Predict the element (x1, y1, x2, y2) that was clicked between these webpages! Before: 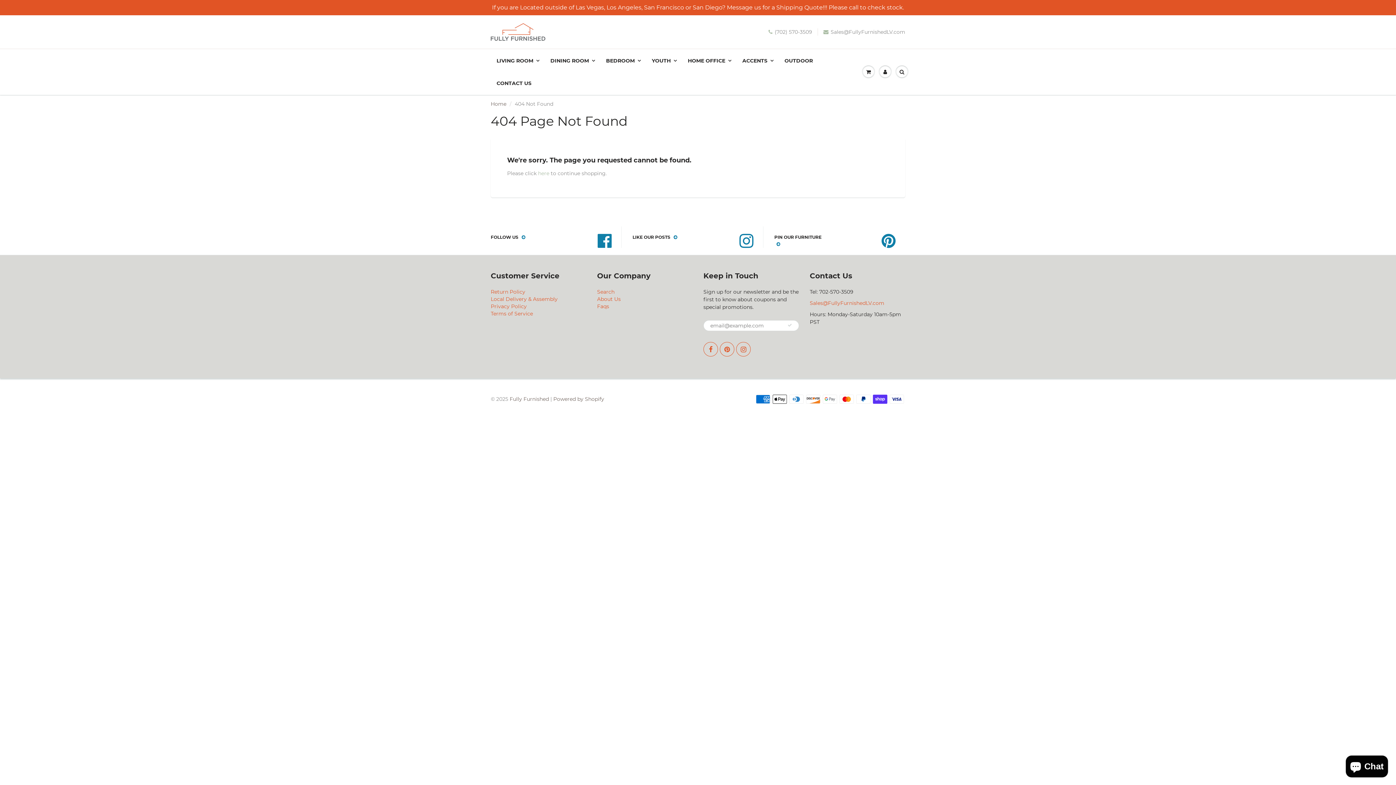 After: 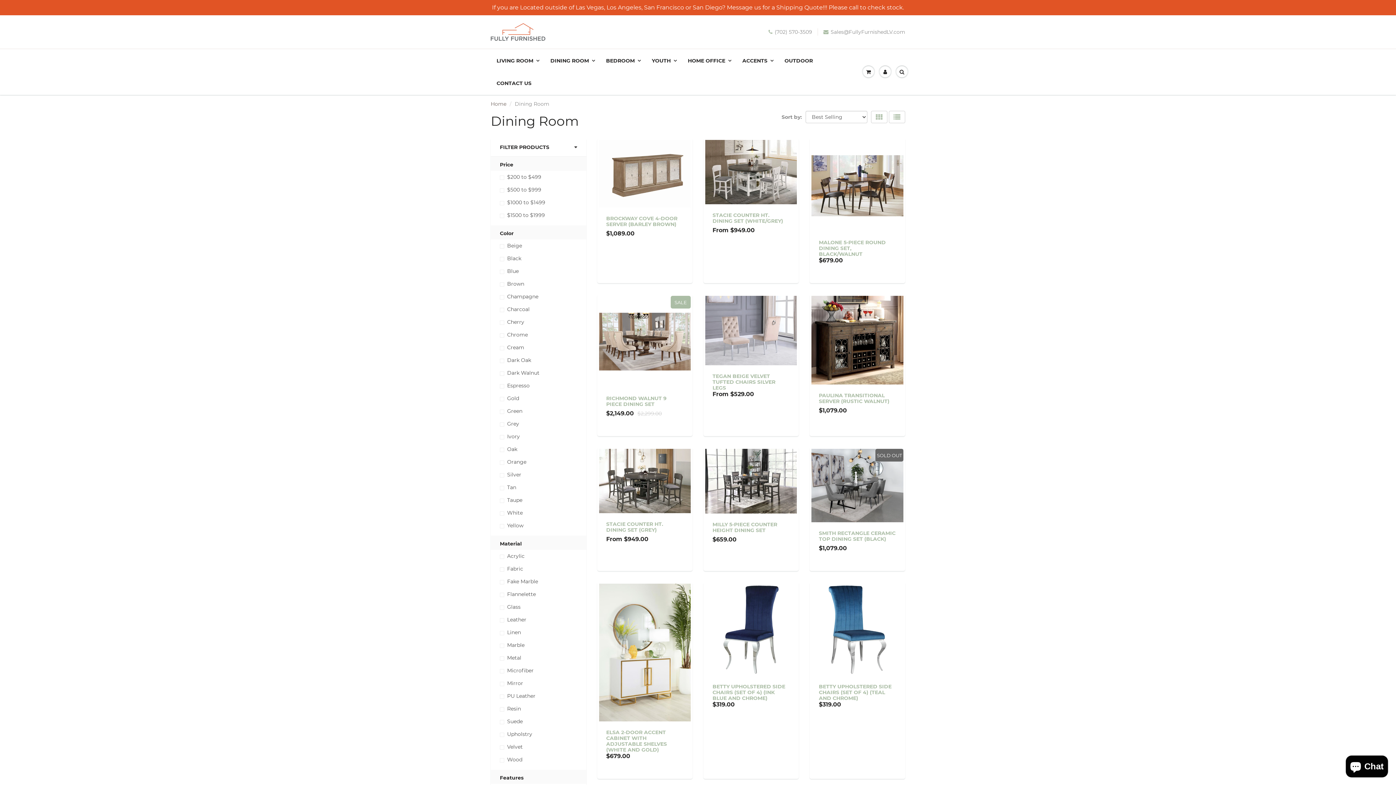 Action: label: DINING ROOM bbox: (545, 49, 600, 71)